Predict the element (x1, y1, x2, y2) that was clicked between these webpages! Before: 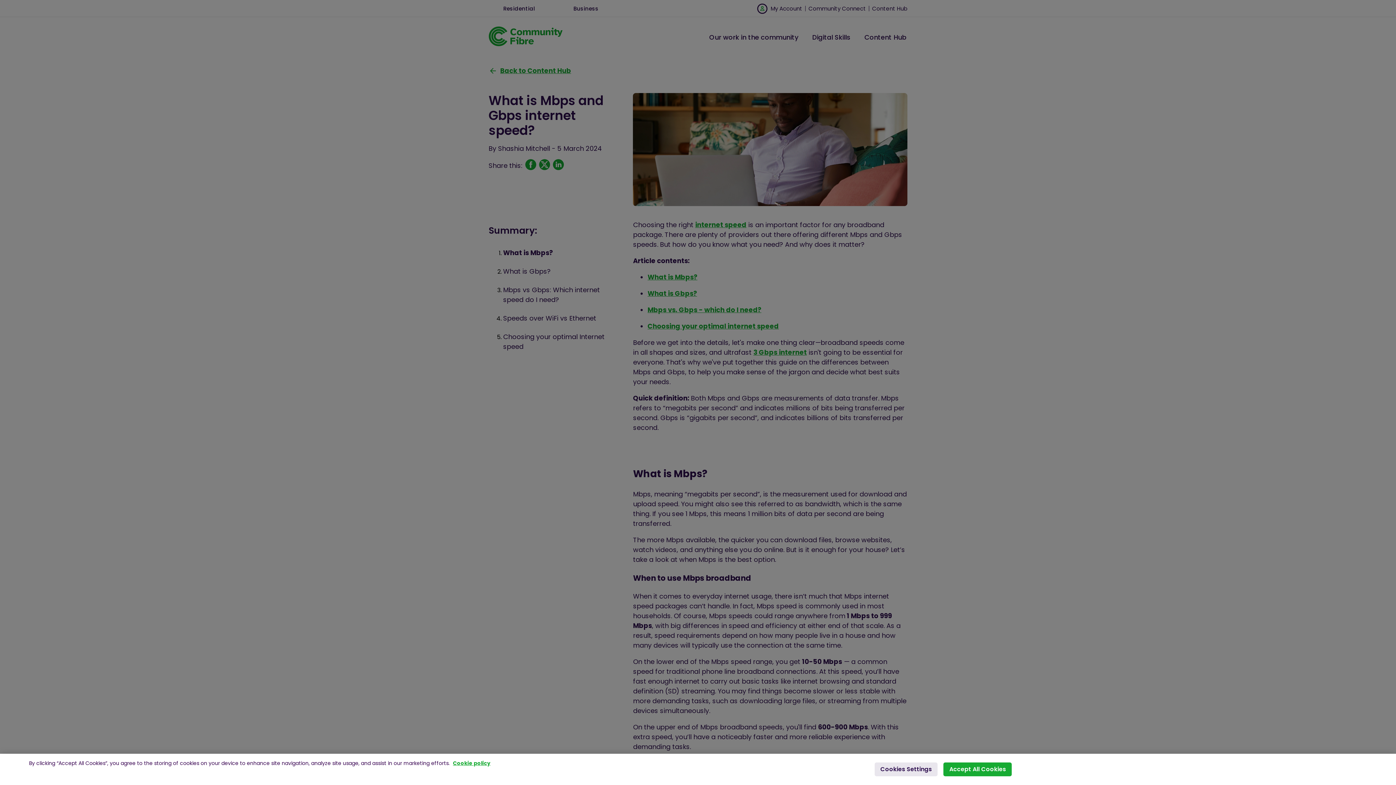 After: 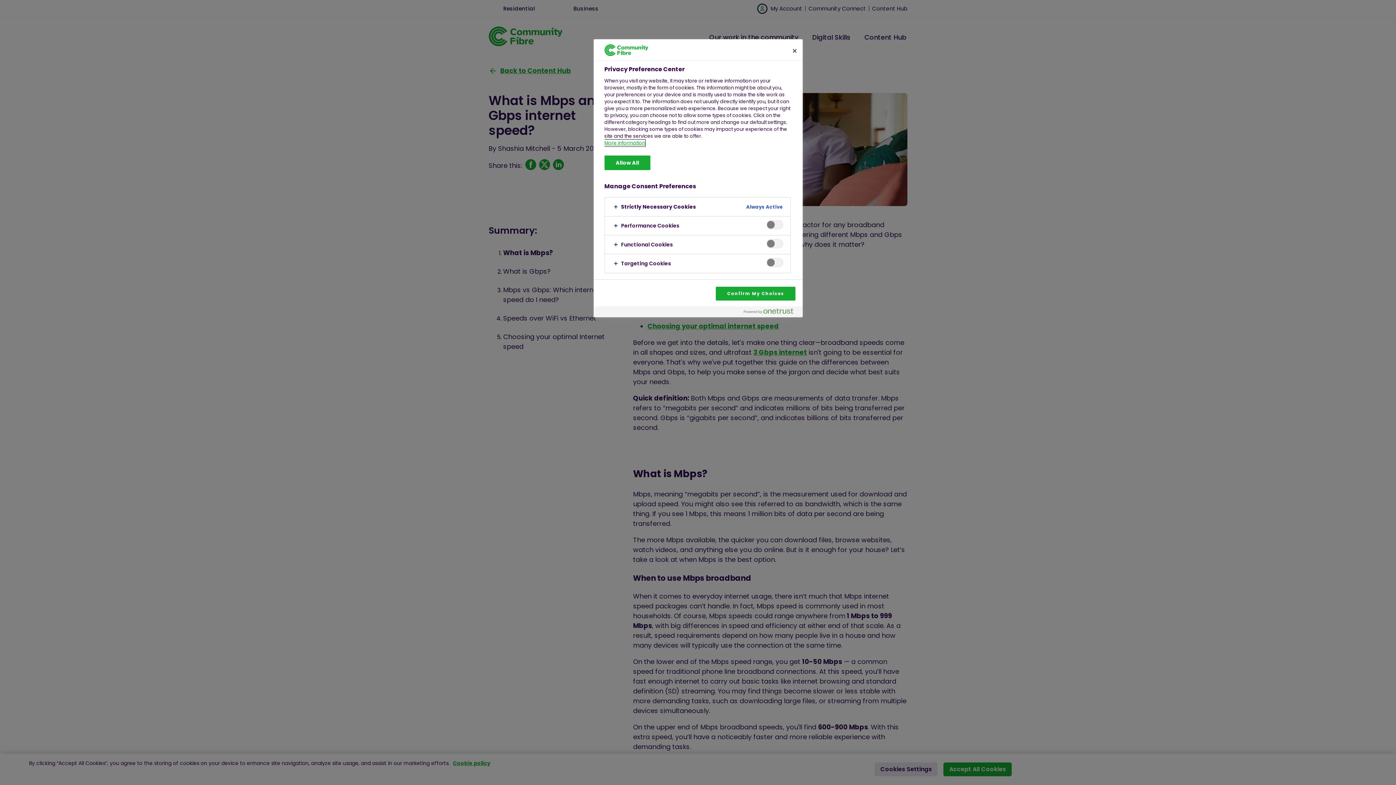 Action: bbox: (874, 762, 937, 776) label: Cookies Settings